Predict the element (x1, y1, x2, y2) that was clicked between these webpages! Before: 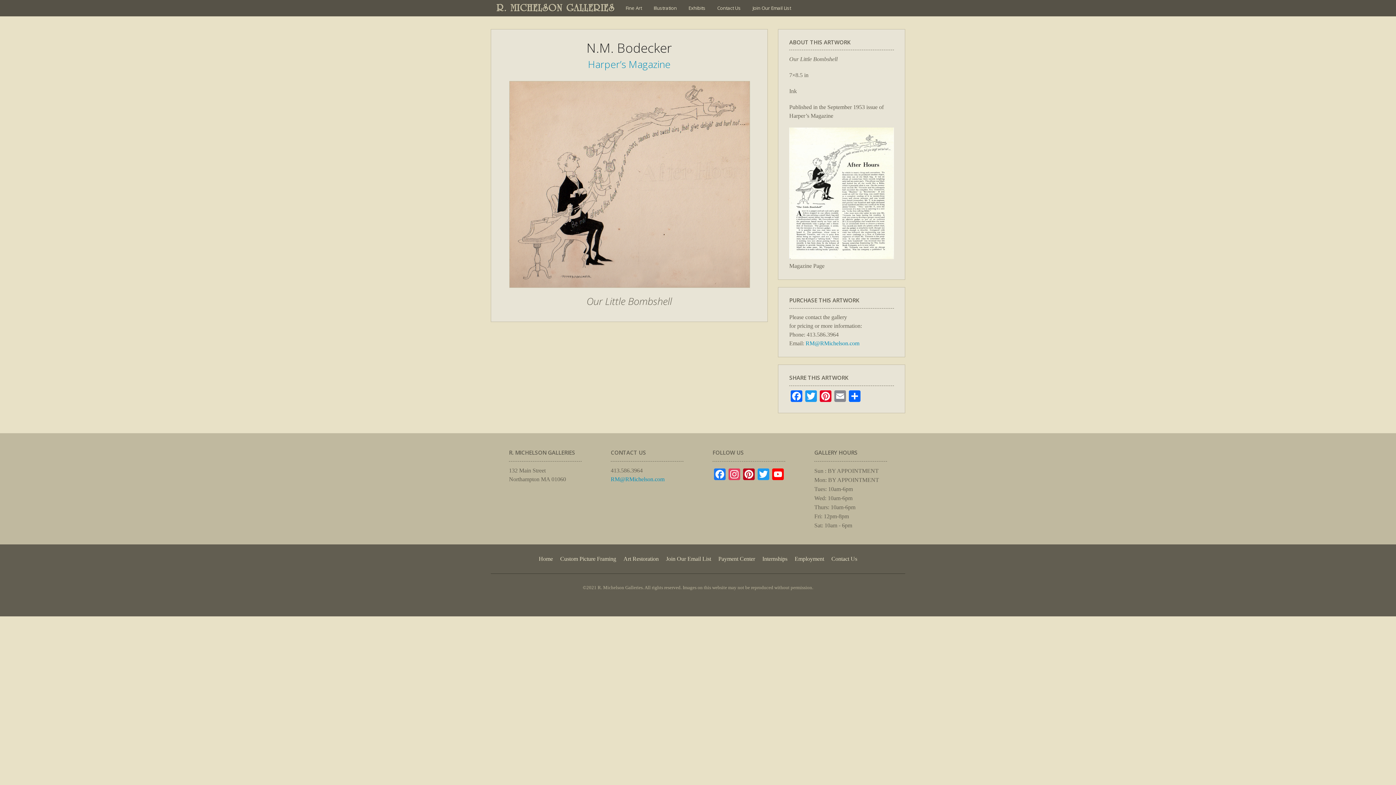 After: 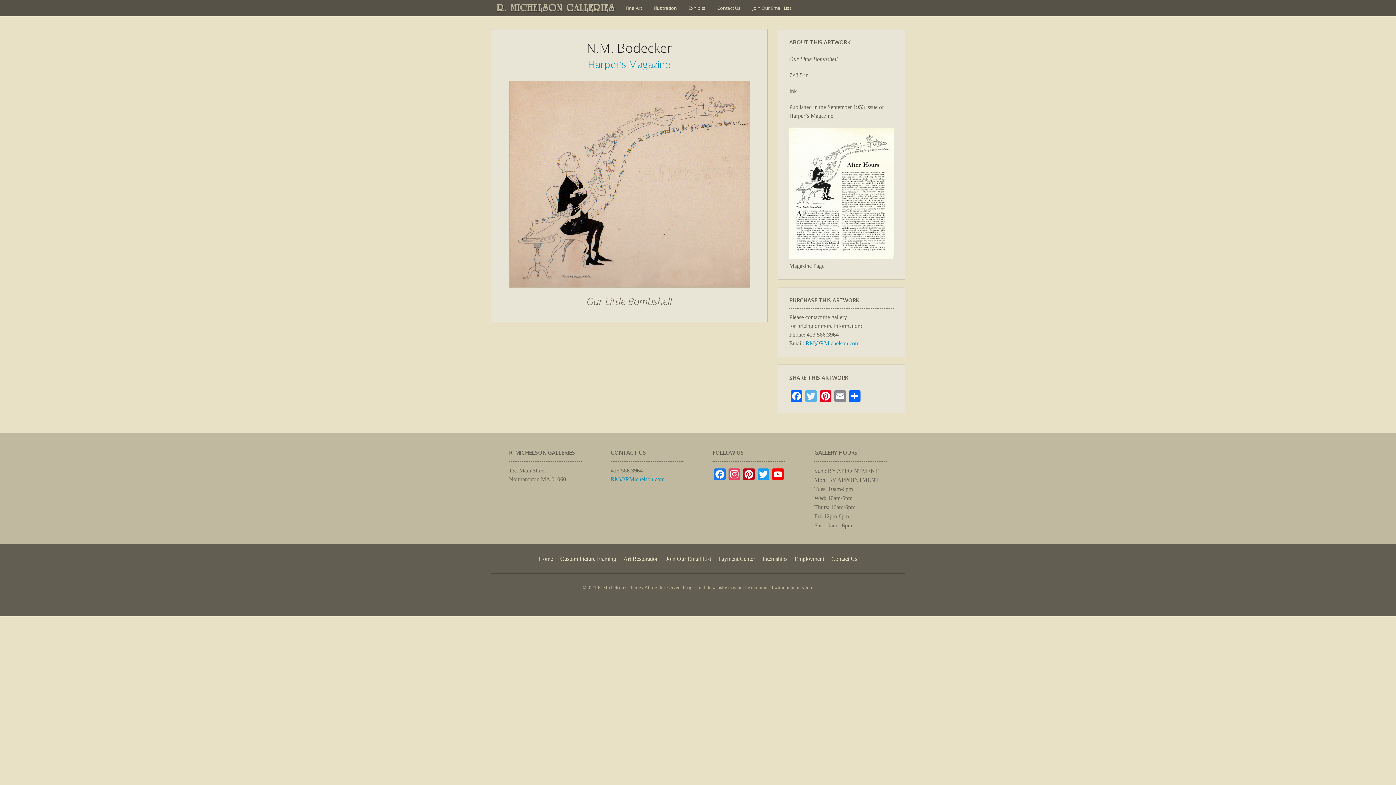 Action: label: Twitter bbox: (804, 390, 818, 404)